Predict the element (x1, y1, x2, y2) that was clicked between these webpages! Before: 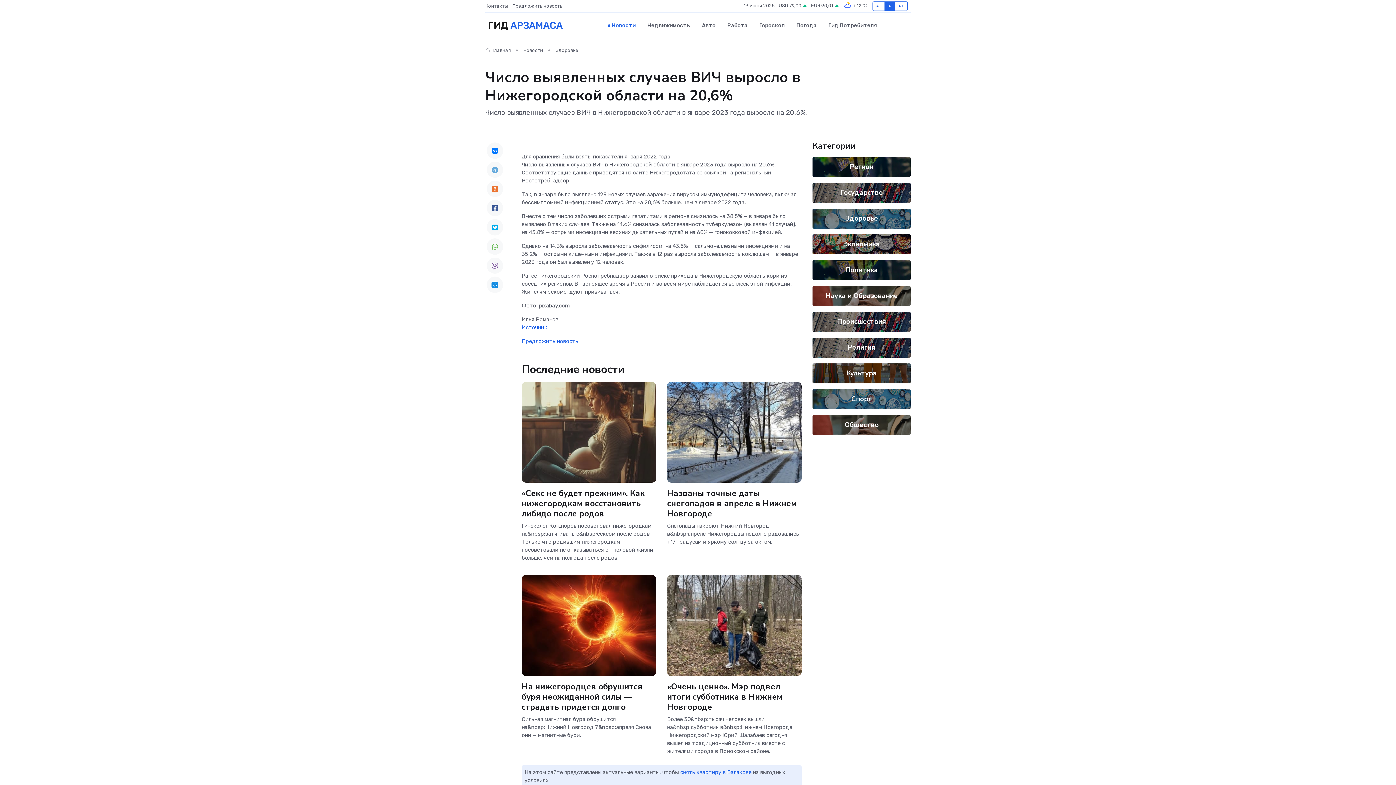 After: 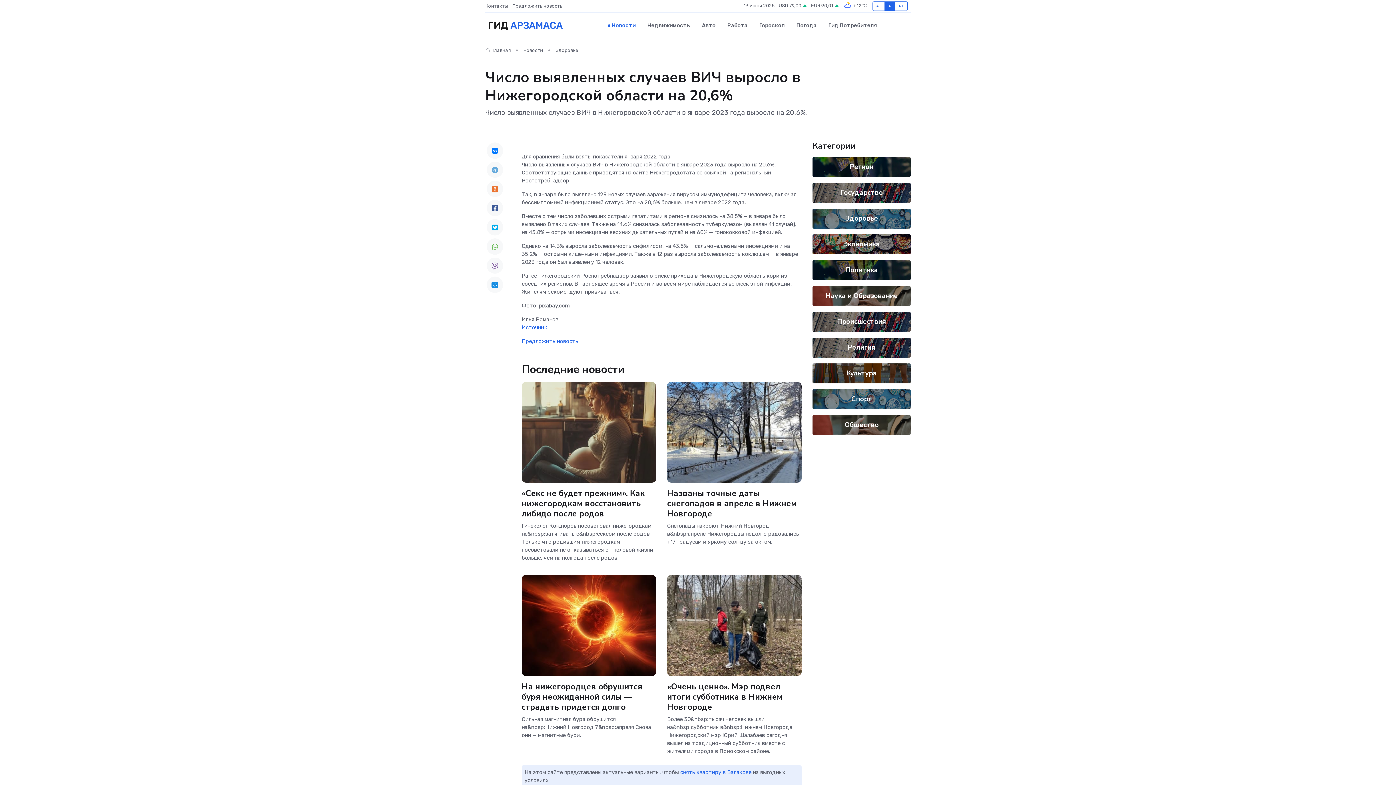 Action: bbox: (486, 180, 503, 197)